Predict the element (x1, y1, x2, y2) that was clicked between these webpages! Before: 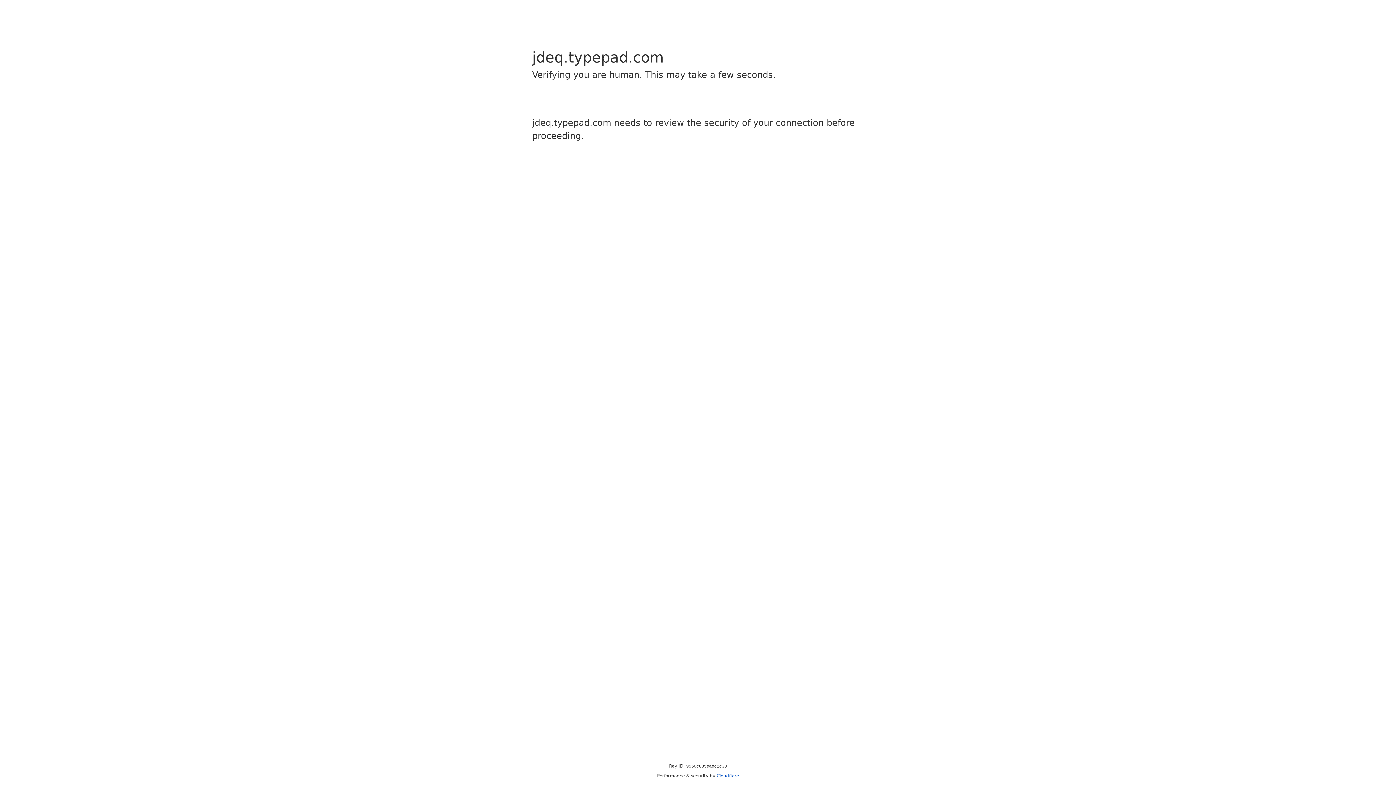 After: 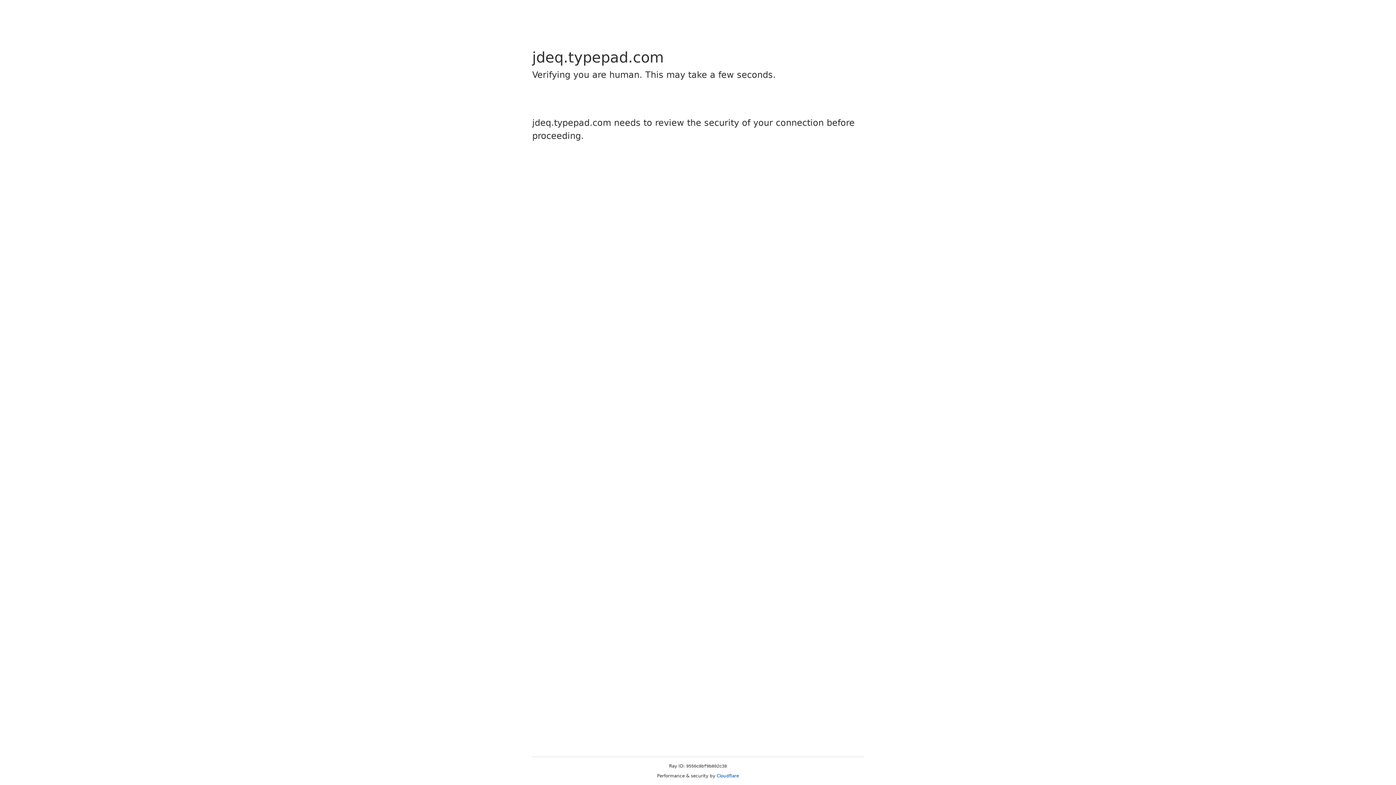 Action: label: Cloudflare bbox: (716, 773, 739, 778)